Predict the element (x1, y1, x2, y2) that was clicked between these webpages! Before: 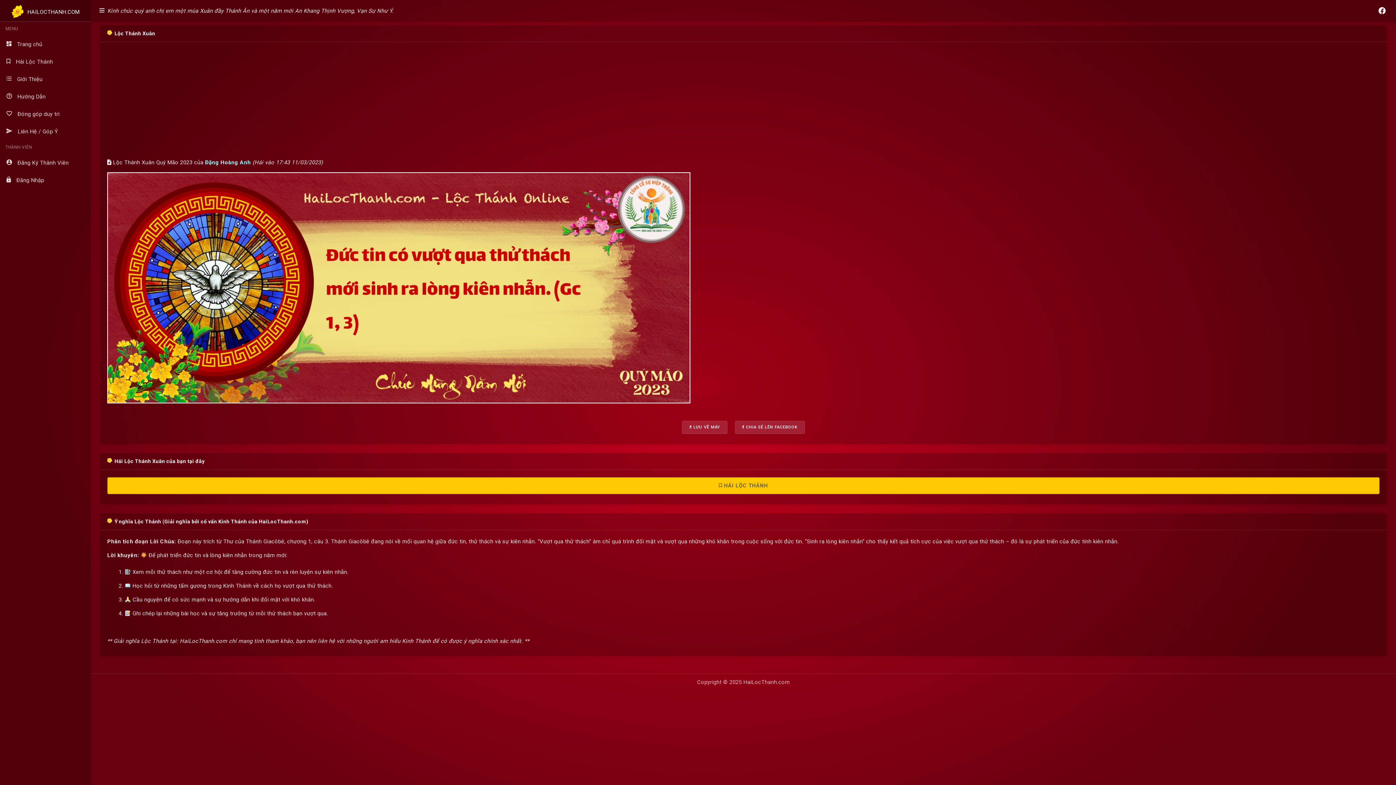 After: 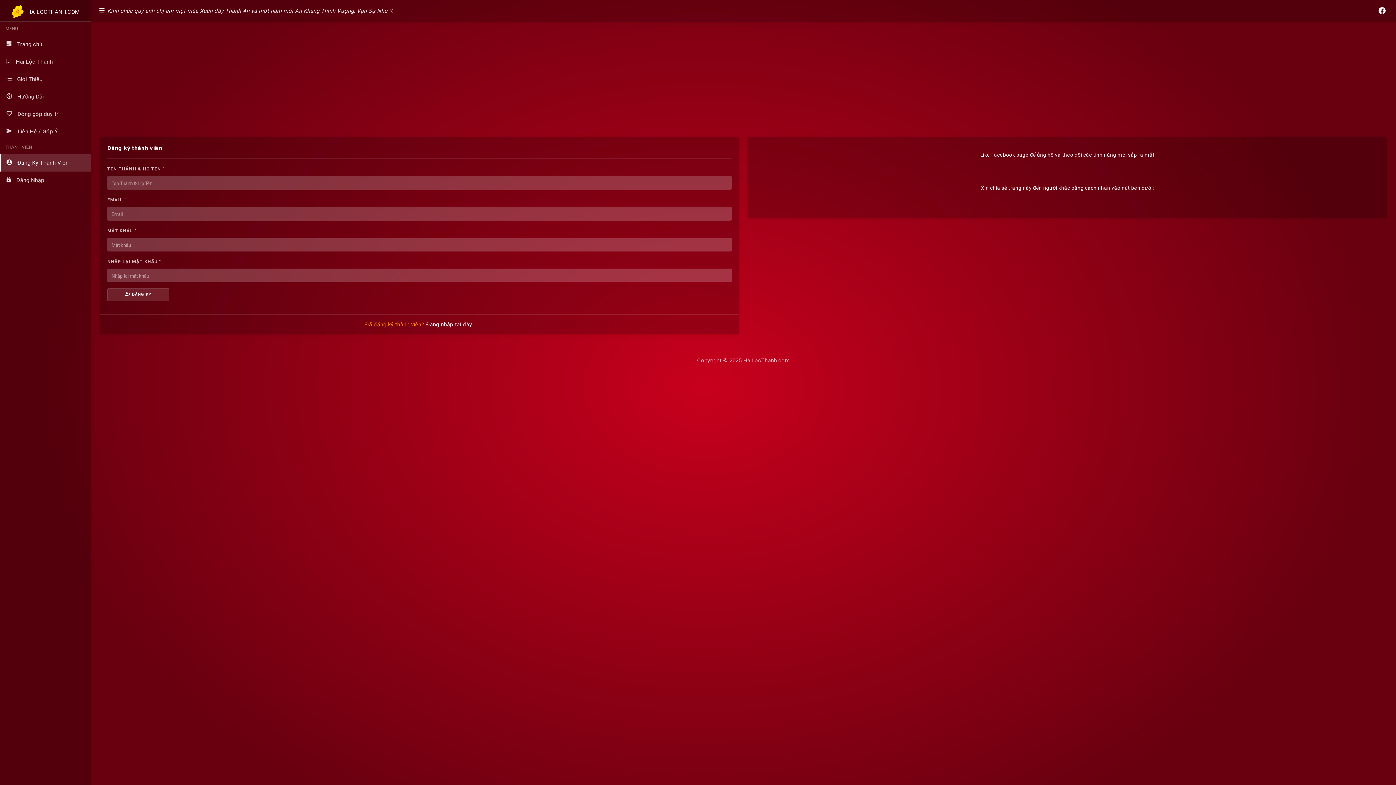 Action: bbox: (0, 154, 90, 171) label:  Đăng Ký Thành Viên